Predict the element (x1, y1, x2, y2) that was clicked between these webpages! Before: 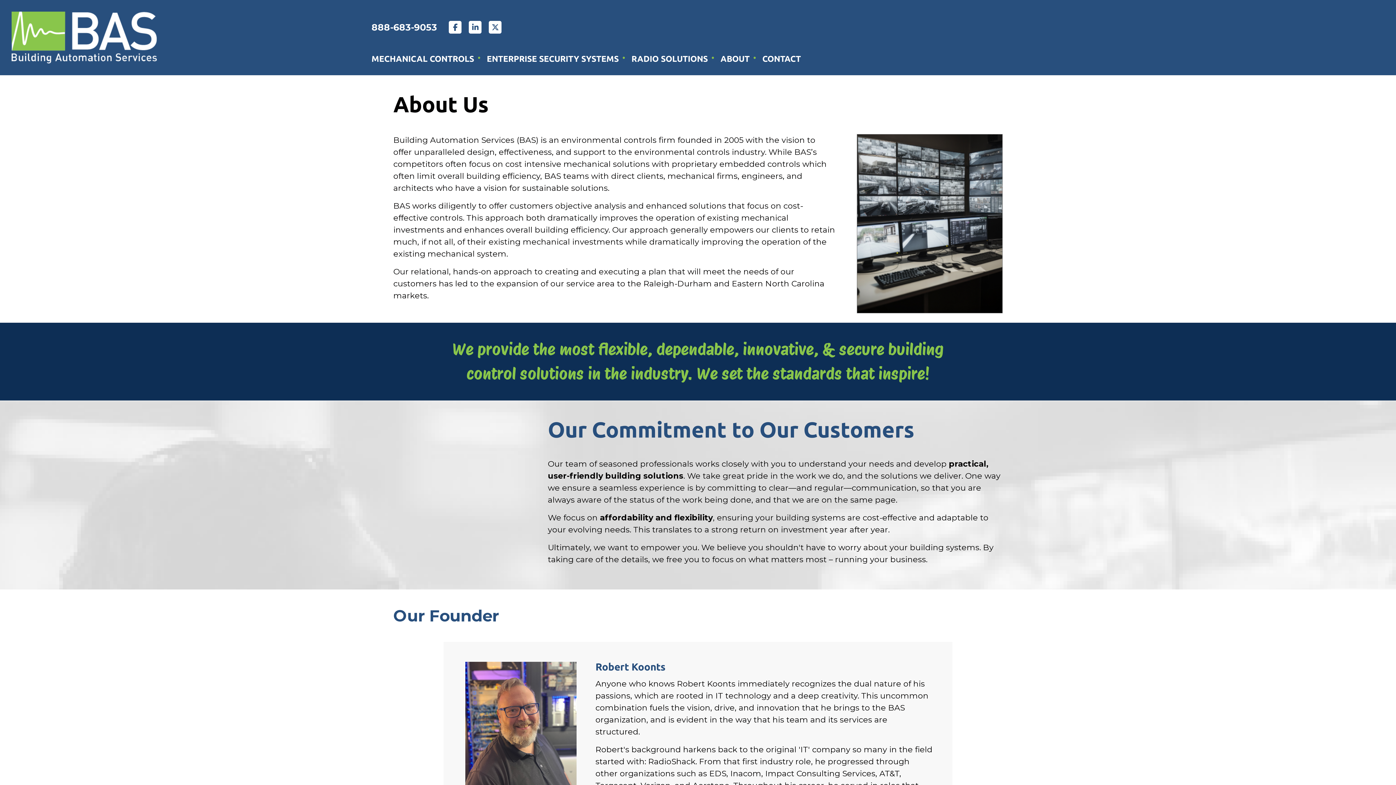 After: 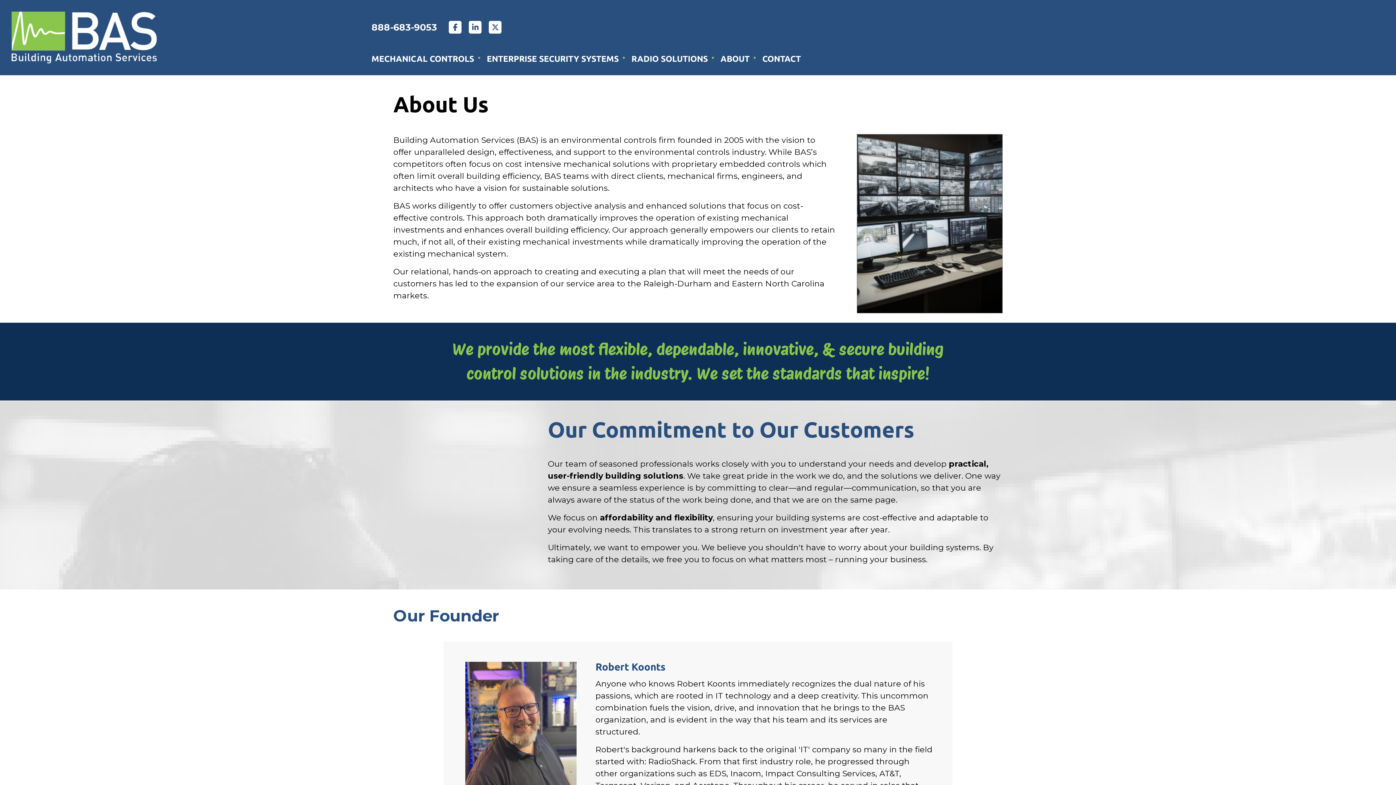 Action: bbox: (466, 20, 484, 34)